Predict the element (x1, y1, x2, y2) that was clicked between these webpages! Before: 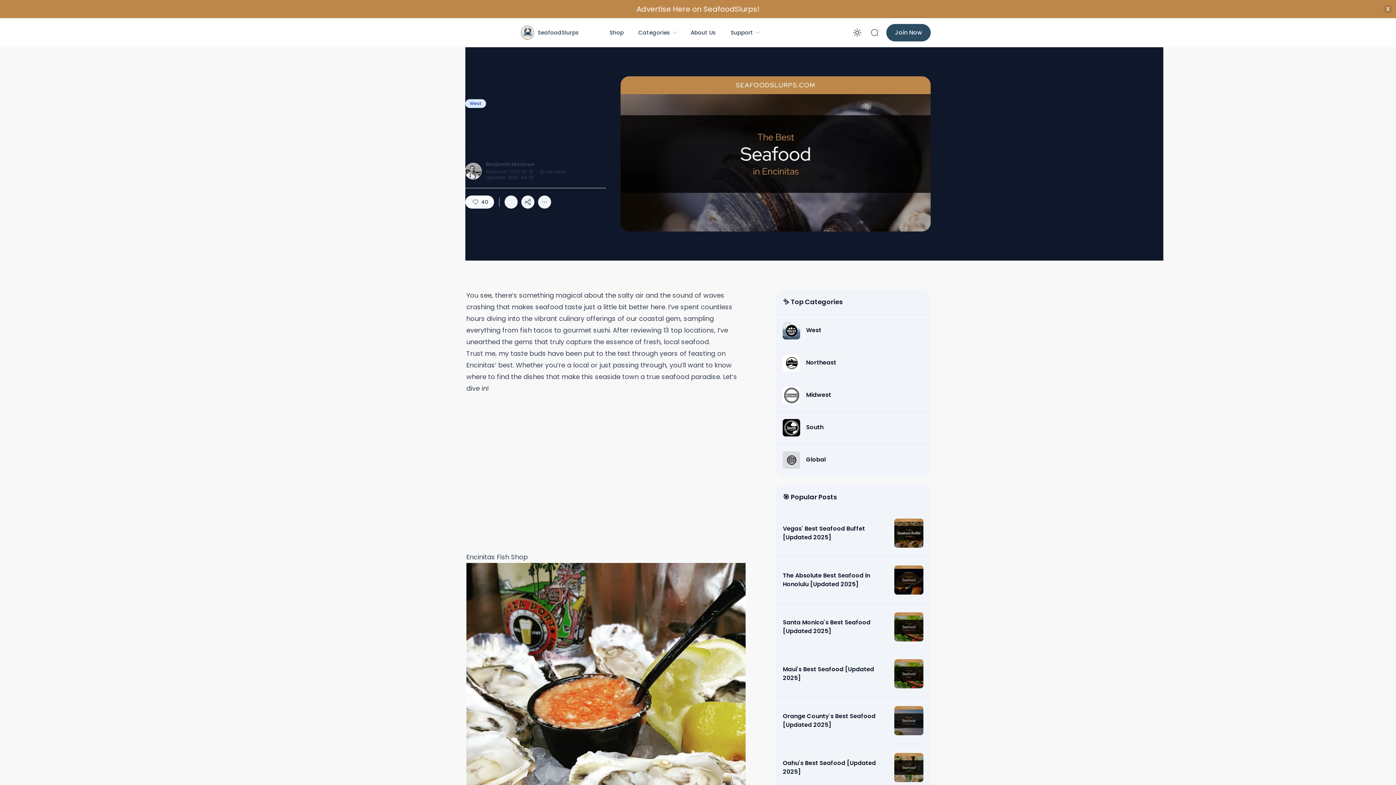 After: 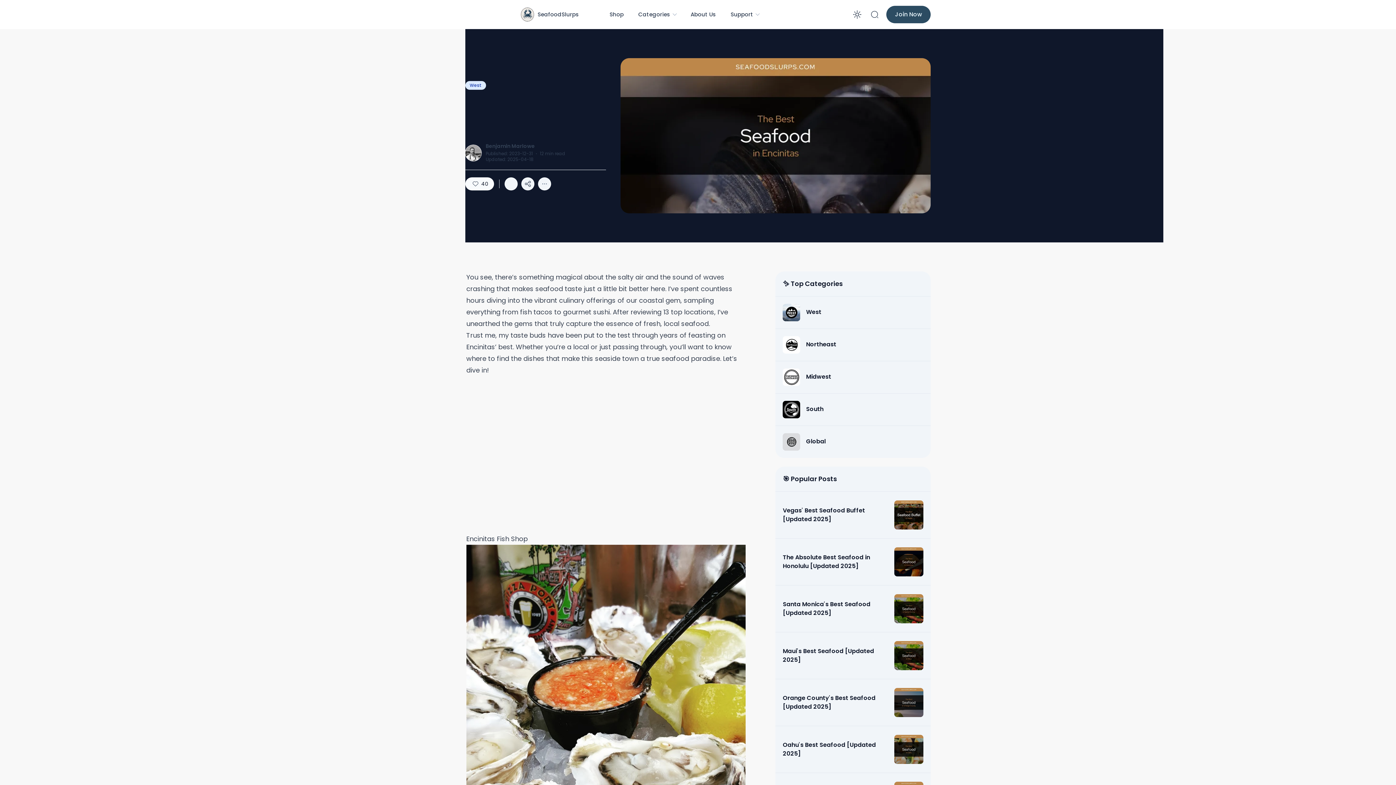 Action: bbox: (1384, 4, 1392, 13) label: Close